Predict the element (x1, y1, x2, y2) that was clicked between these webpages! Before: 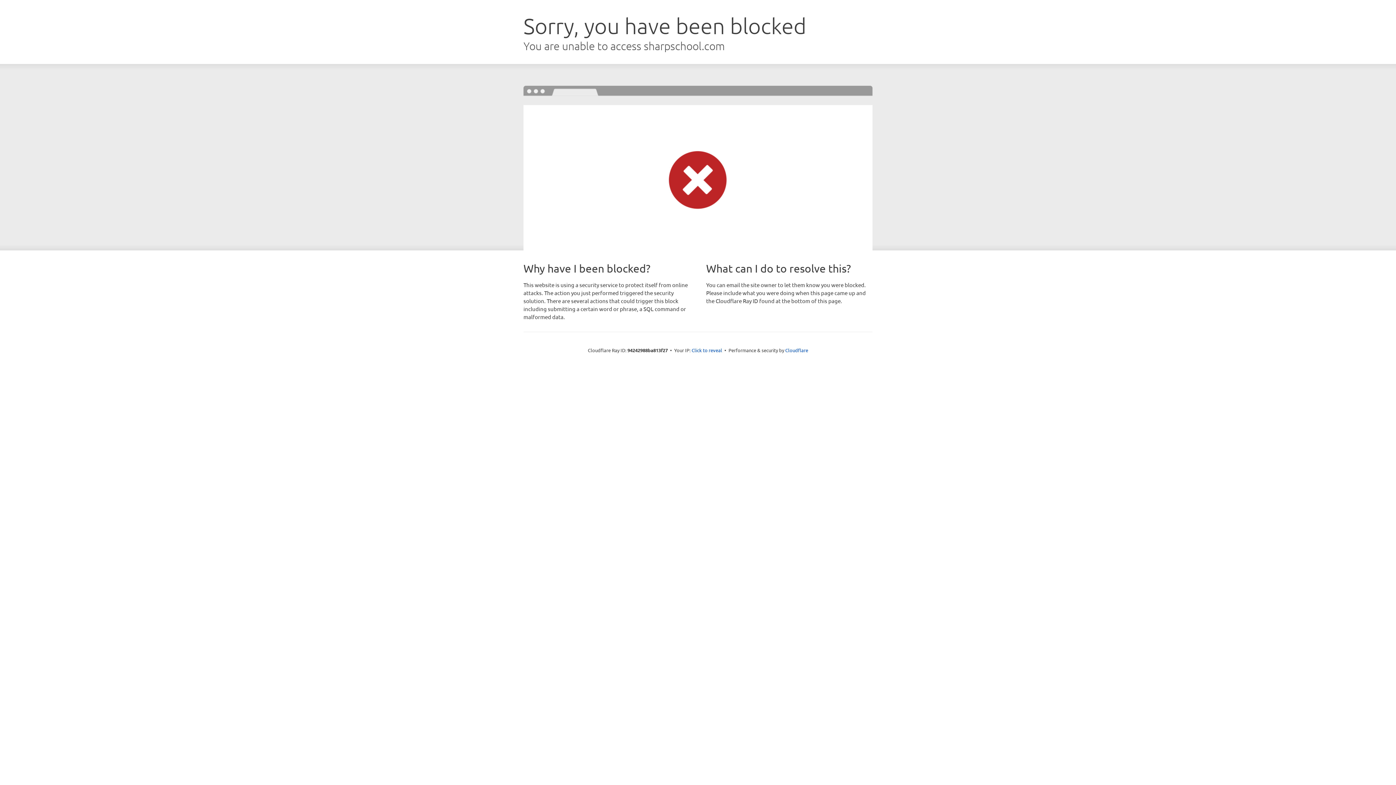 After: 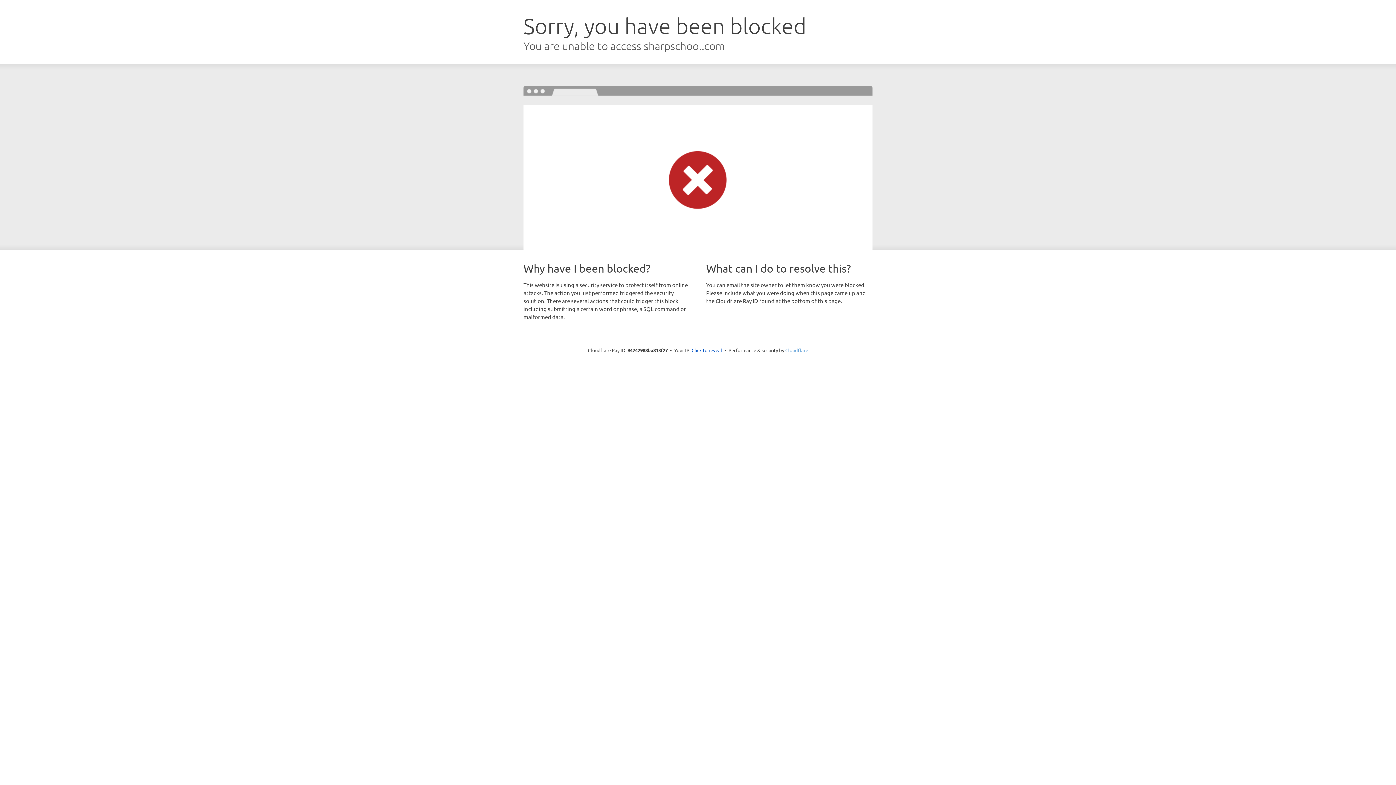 Action: label: Cloudflare bbox: (785, 347, 808, 353)